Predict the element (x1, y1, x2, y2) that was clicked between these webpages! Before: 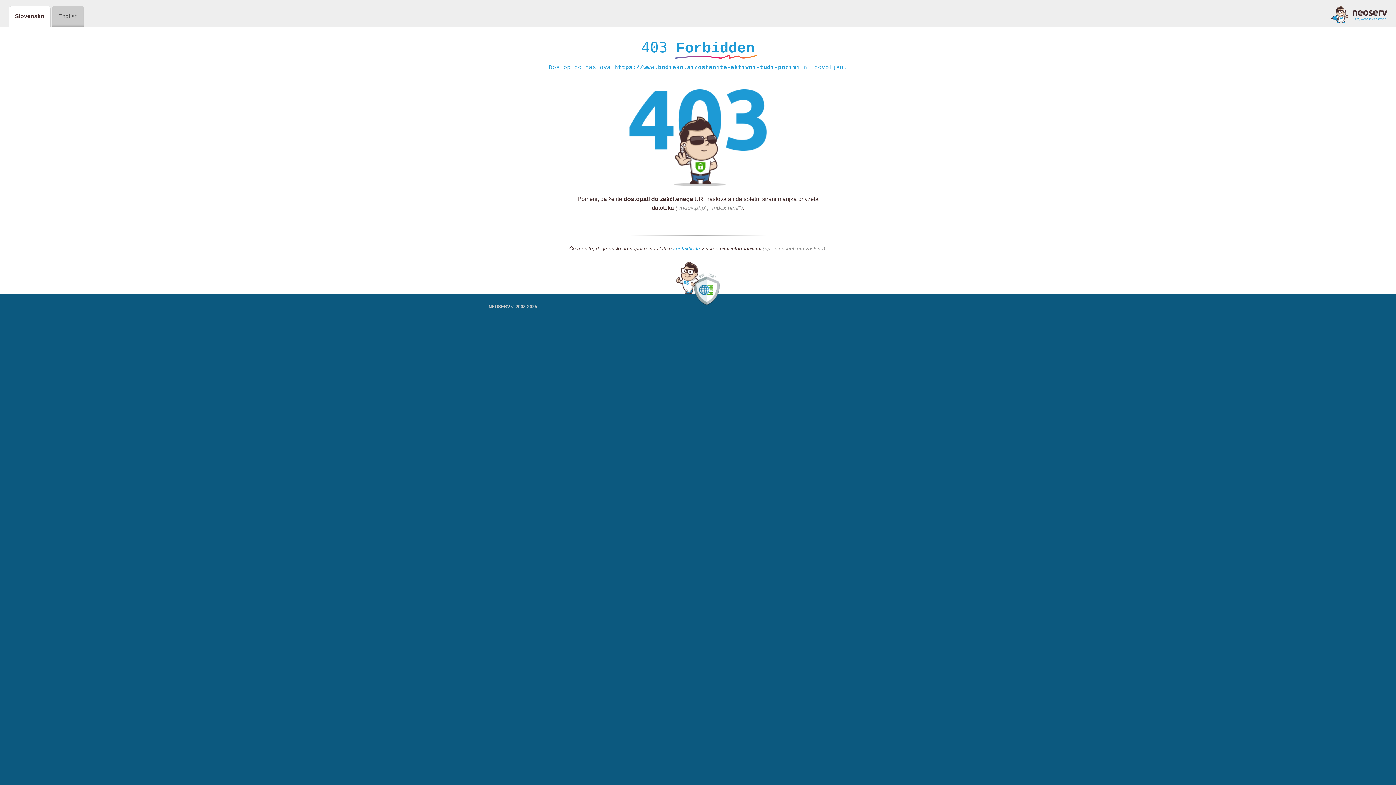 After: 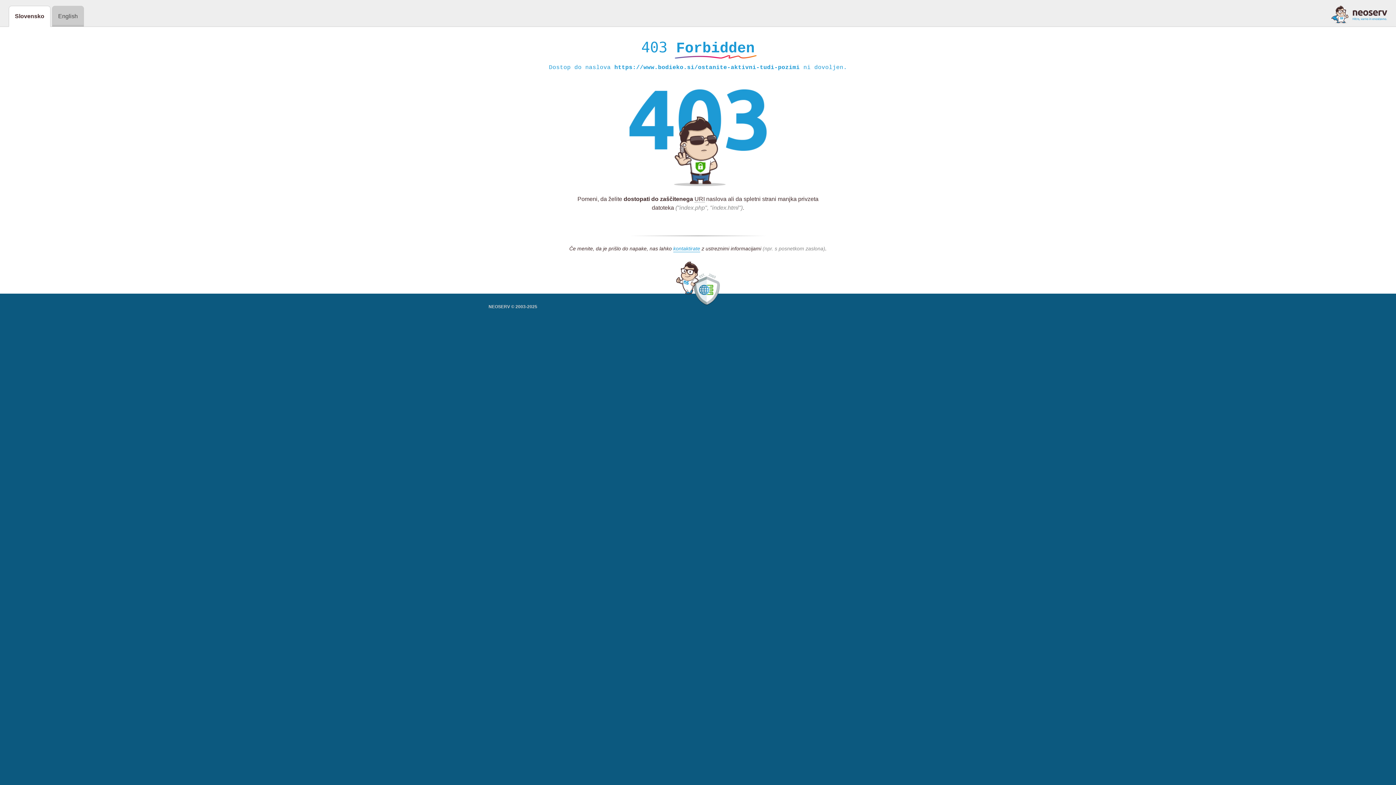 Action: bbox: (1331, 5, 1387, 23)